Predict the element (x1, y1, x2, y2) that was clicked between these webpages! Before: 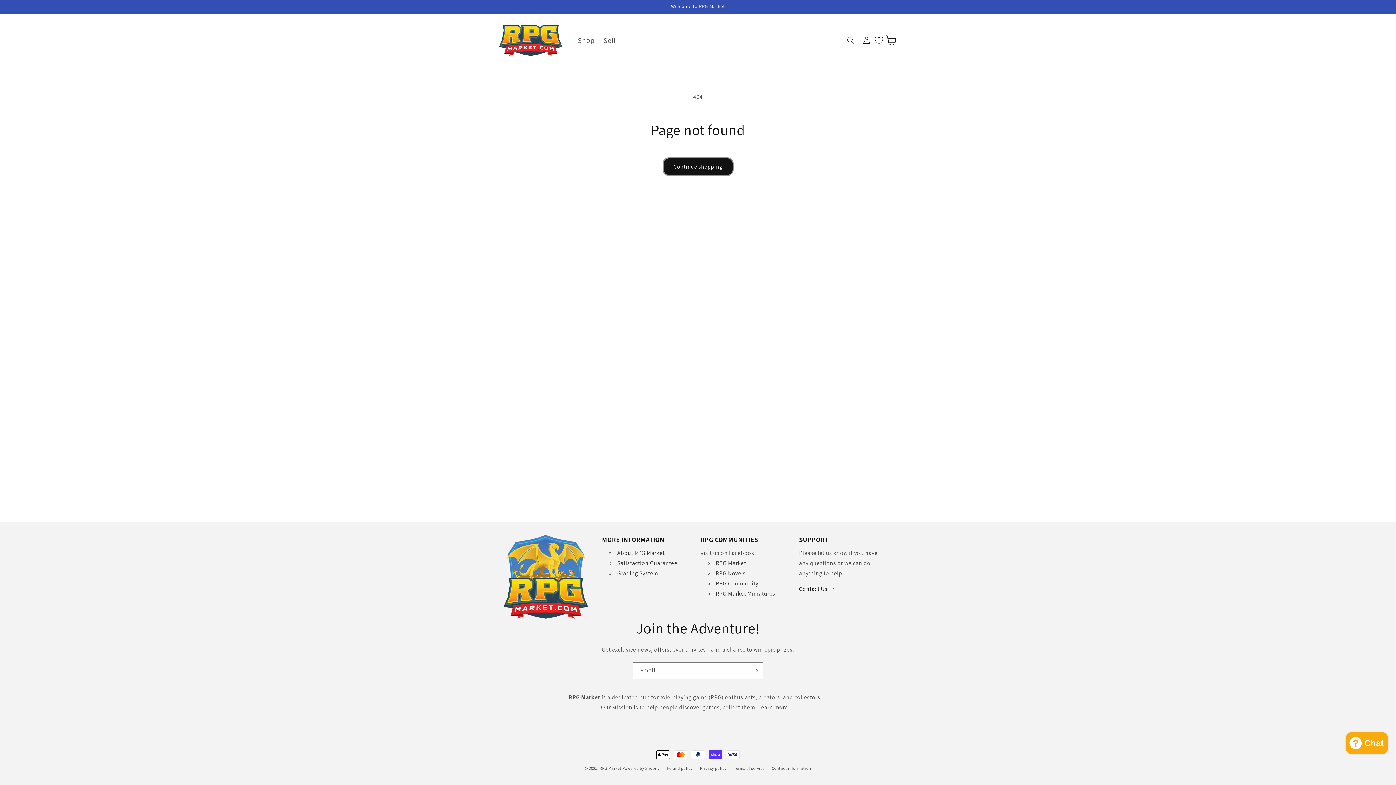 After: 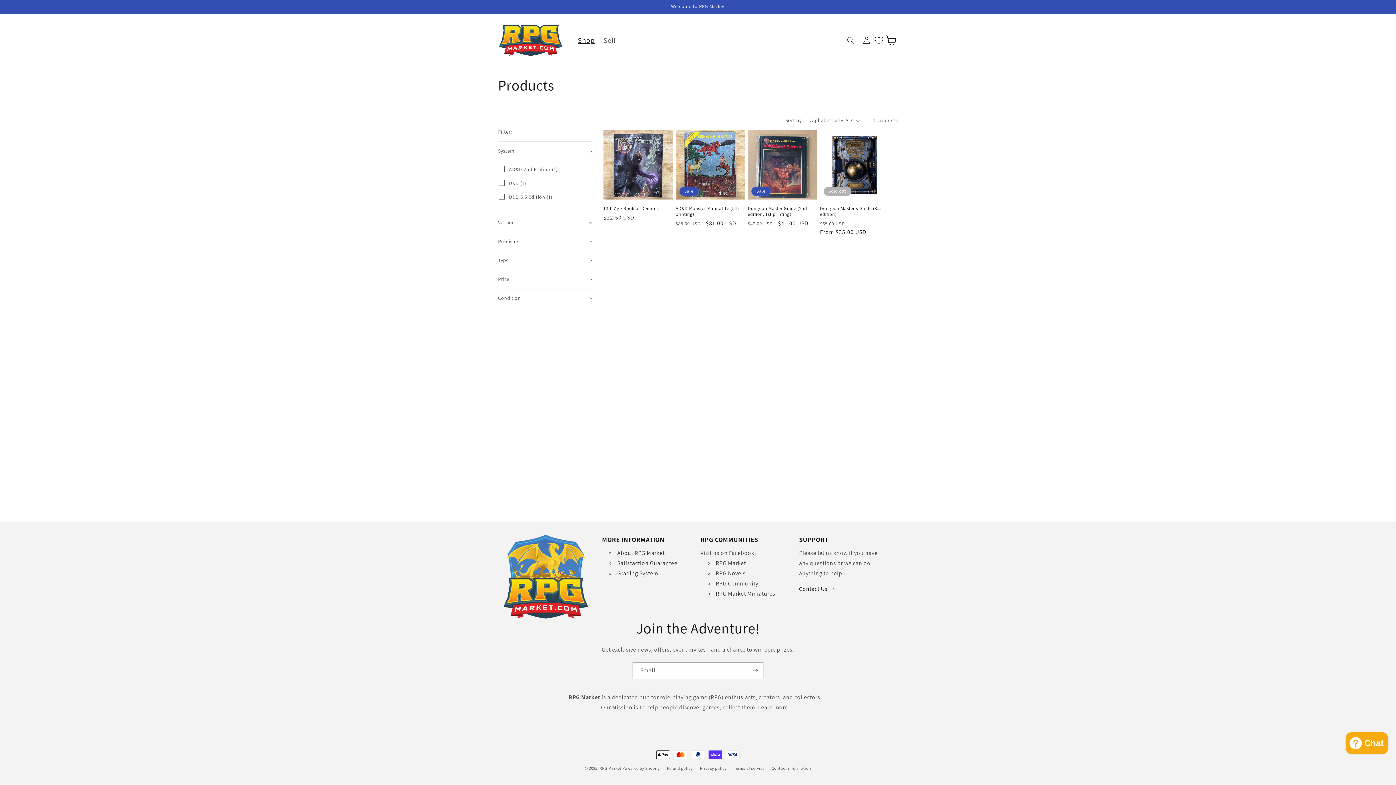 Action: label: Shop bbox: (573, 31, 599, 49)